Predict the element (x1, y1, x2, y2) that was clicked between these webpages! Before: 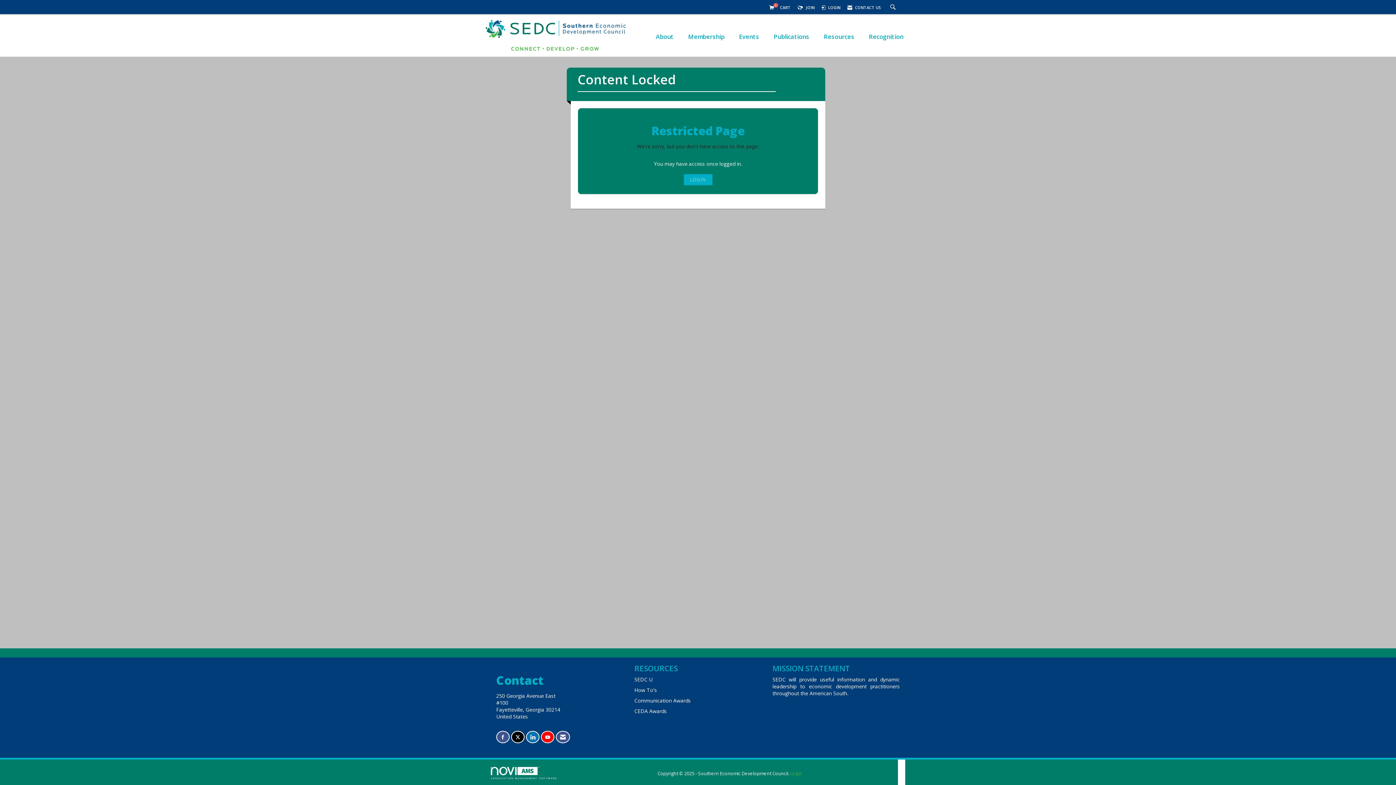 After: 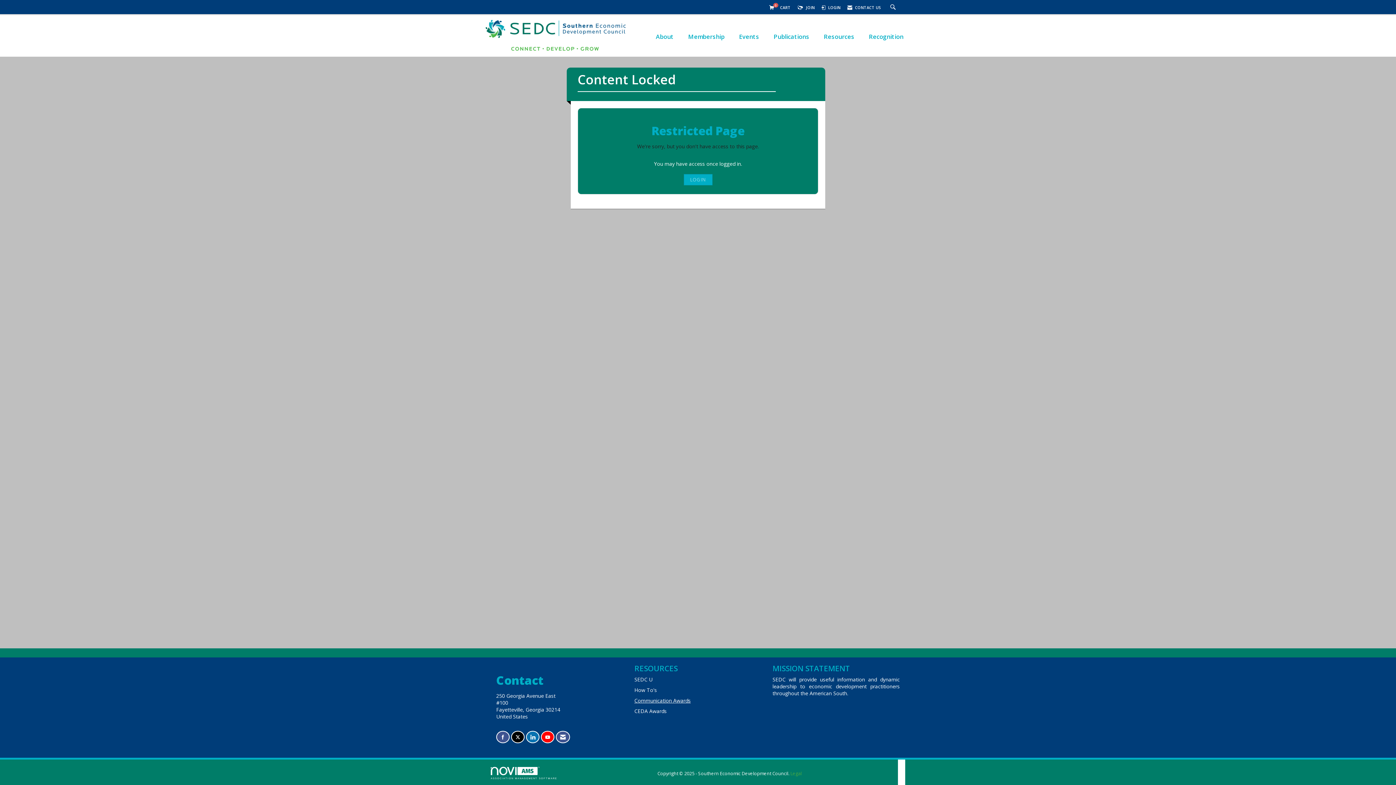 Action: label: Communication Awards bbox: (634, 697, 761, 704)